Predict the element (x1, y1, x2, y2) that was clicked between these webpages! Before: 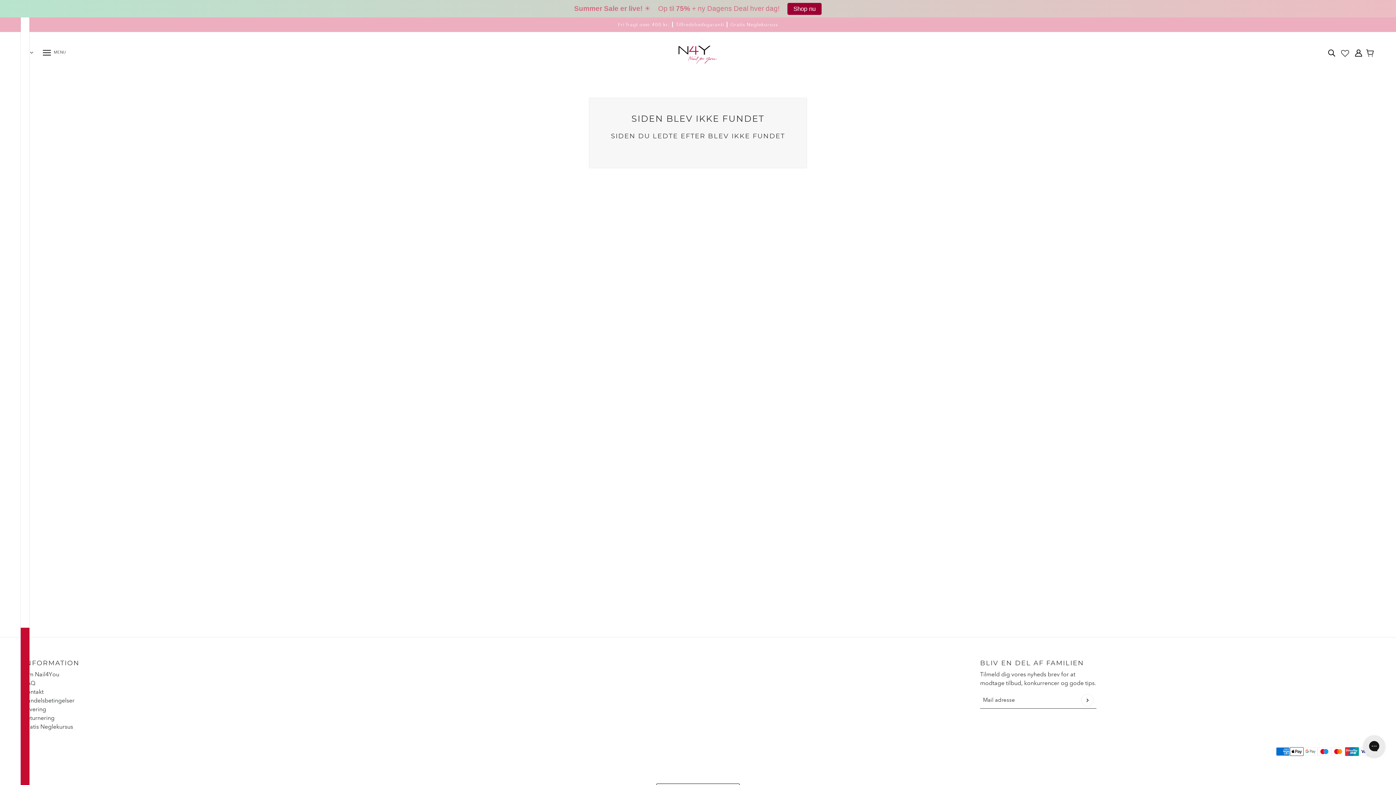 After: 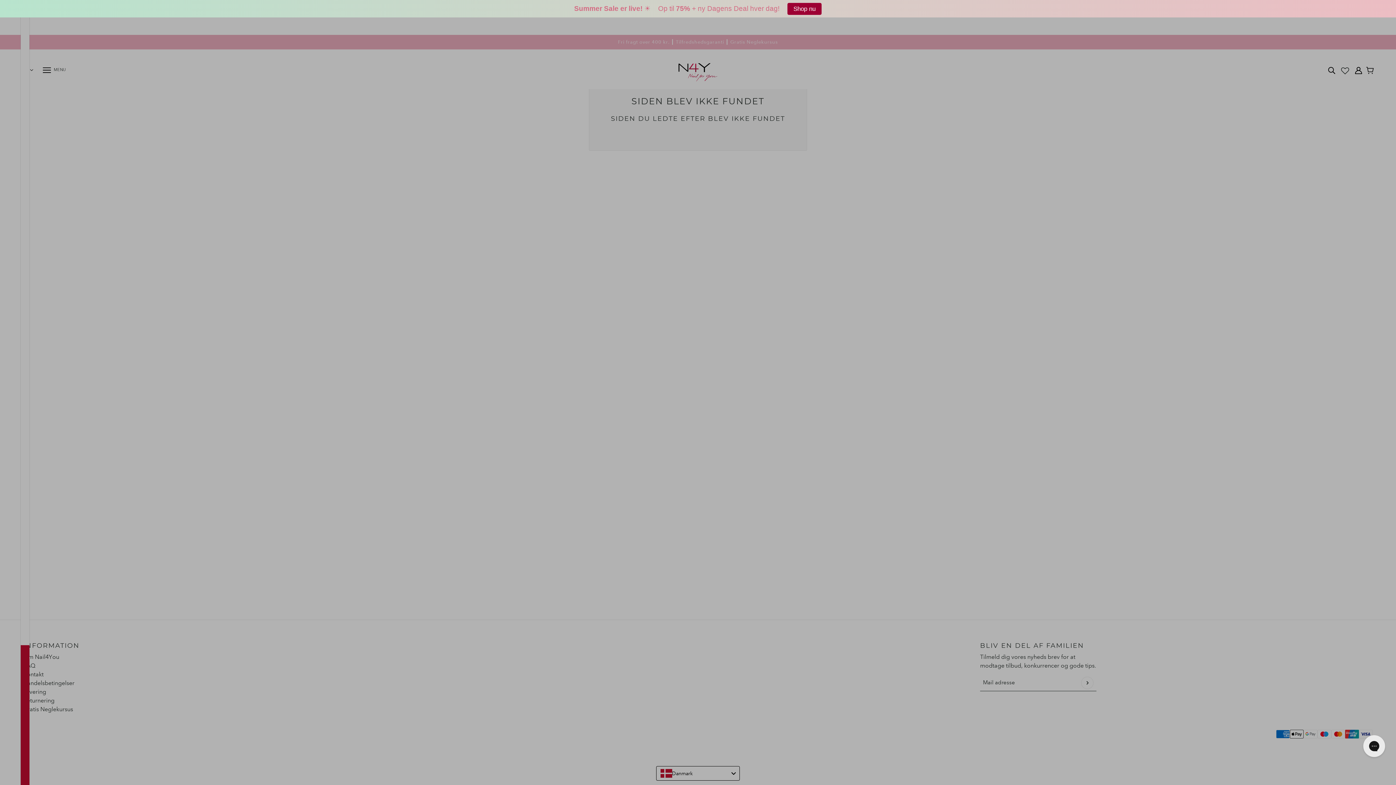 Action: label: Kurv bbox: (1367, 50, 1375, 57)